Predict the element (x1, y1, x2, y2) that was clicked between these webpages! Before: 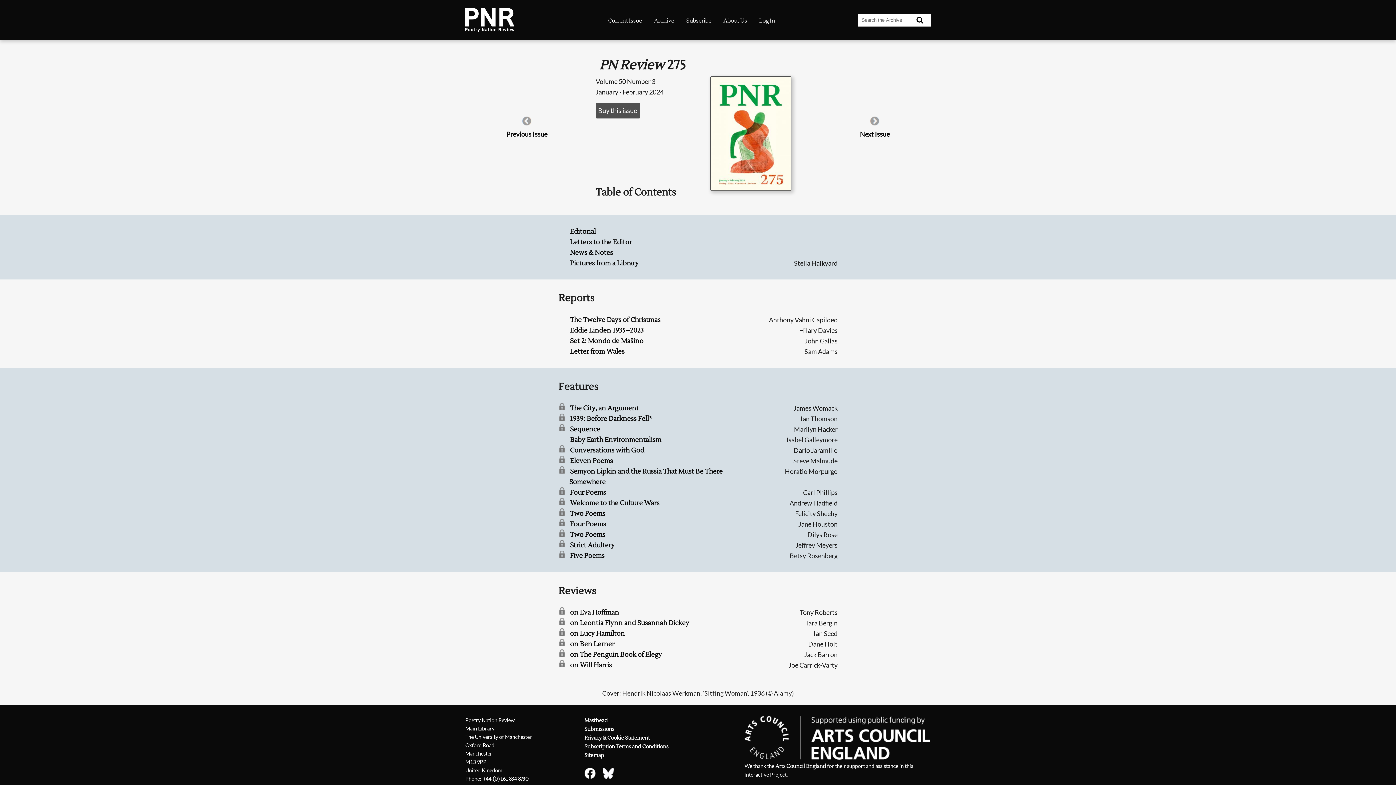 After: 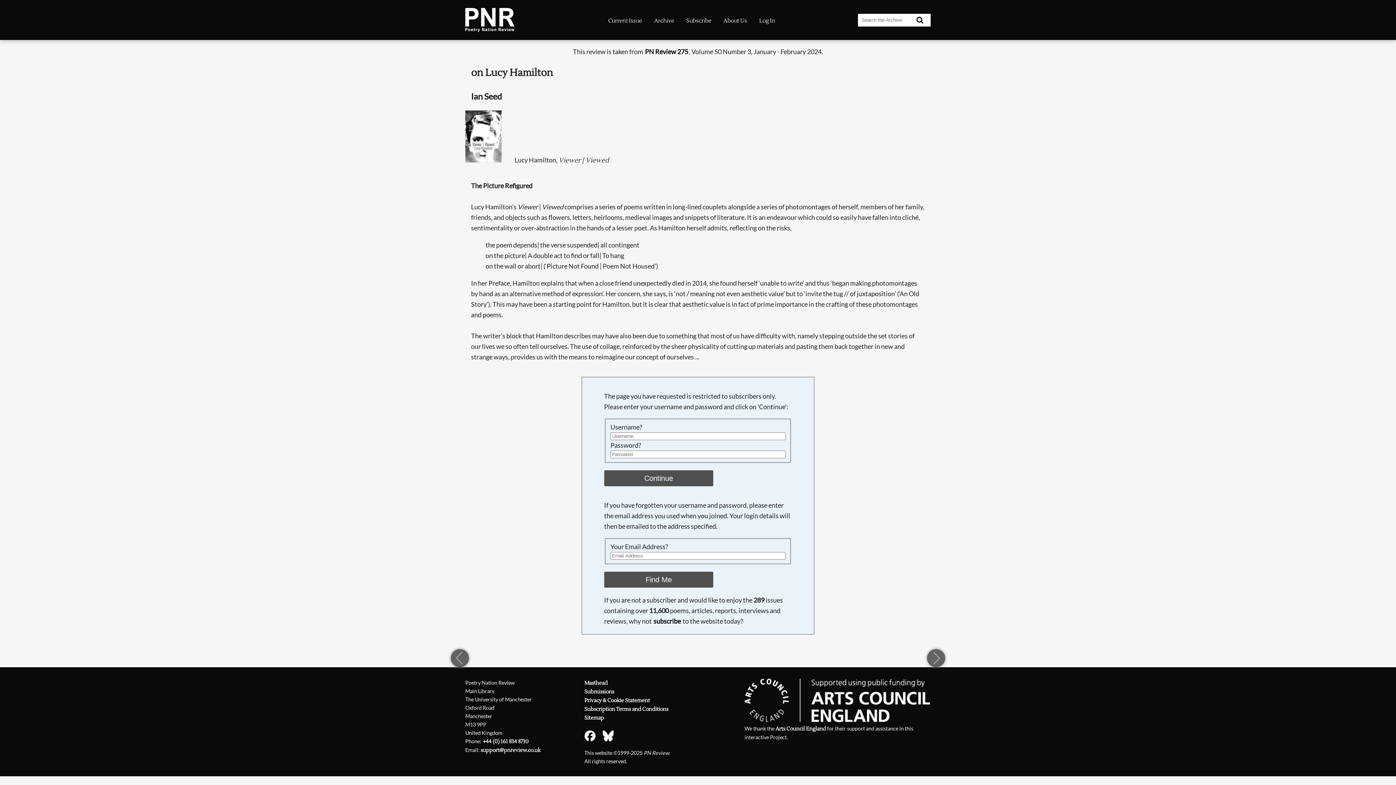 Action: label: on Lucy Hamilton bbox: (569, 629, 625, 638)